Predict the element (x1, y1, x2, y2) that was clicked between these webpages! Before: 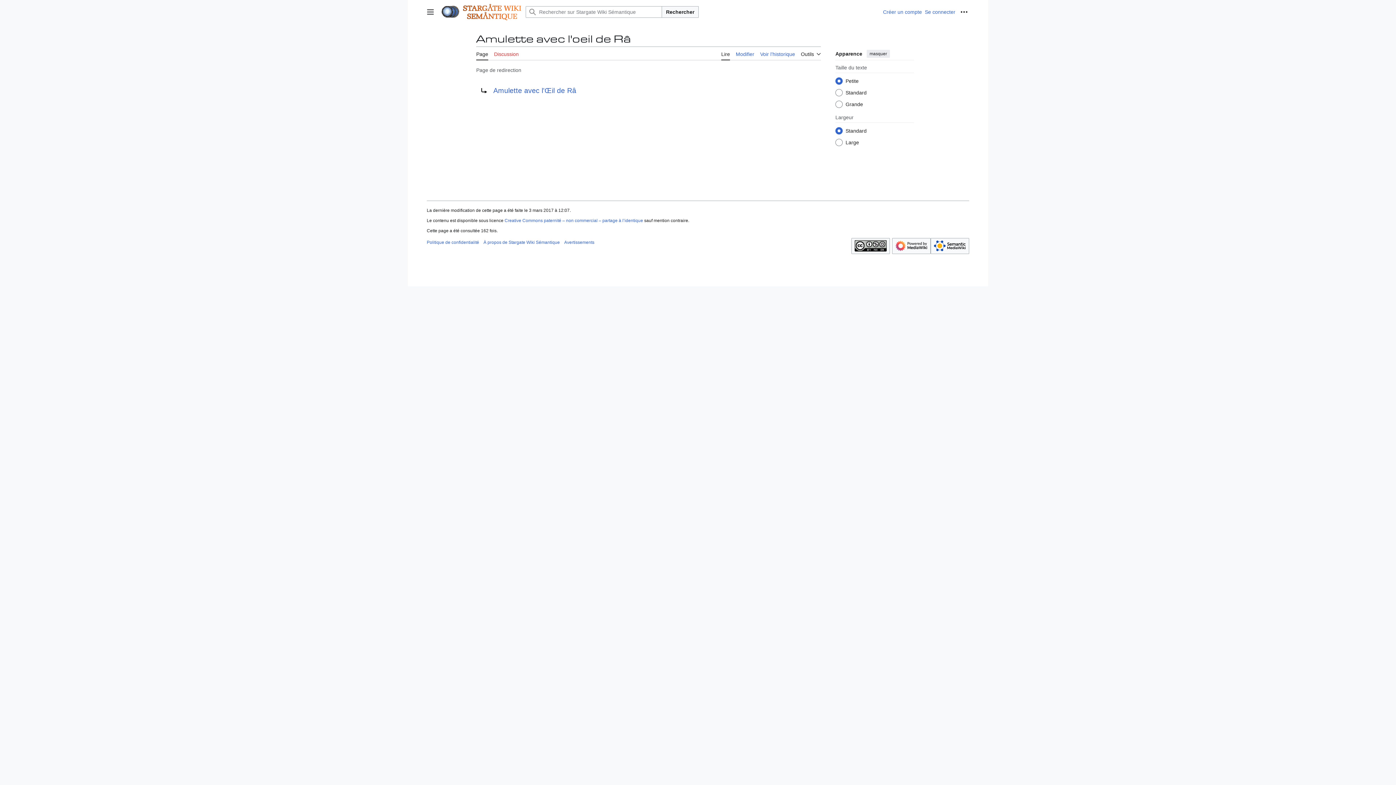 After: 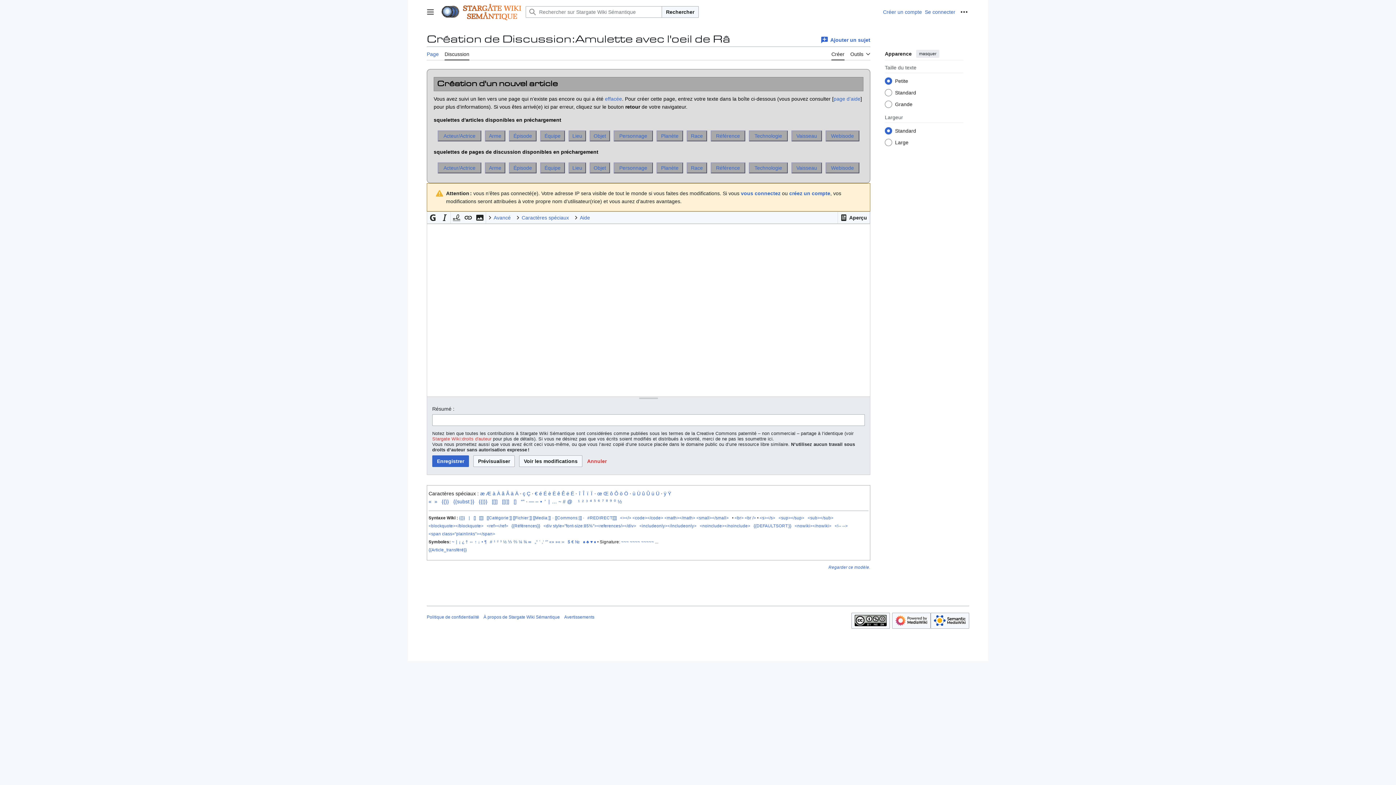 Action: bbox: (494, 46, 518, 60) label: Discussion